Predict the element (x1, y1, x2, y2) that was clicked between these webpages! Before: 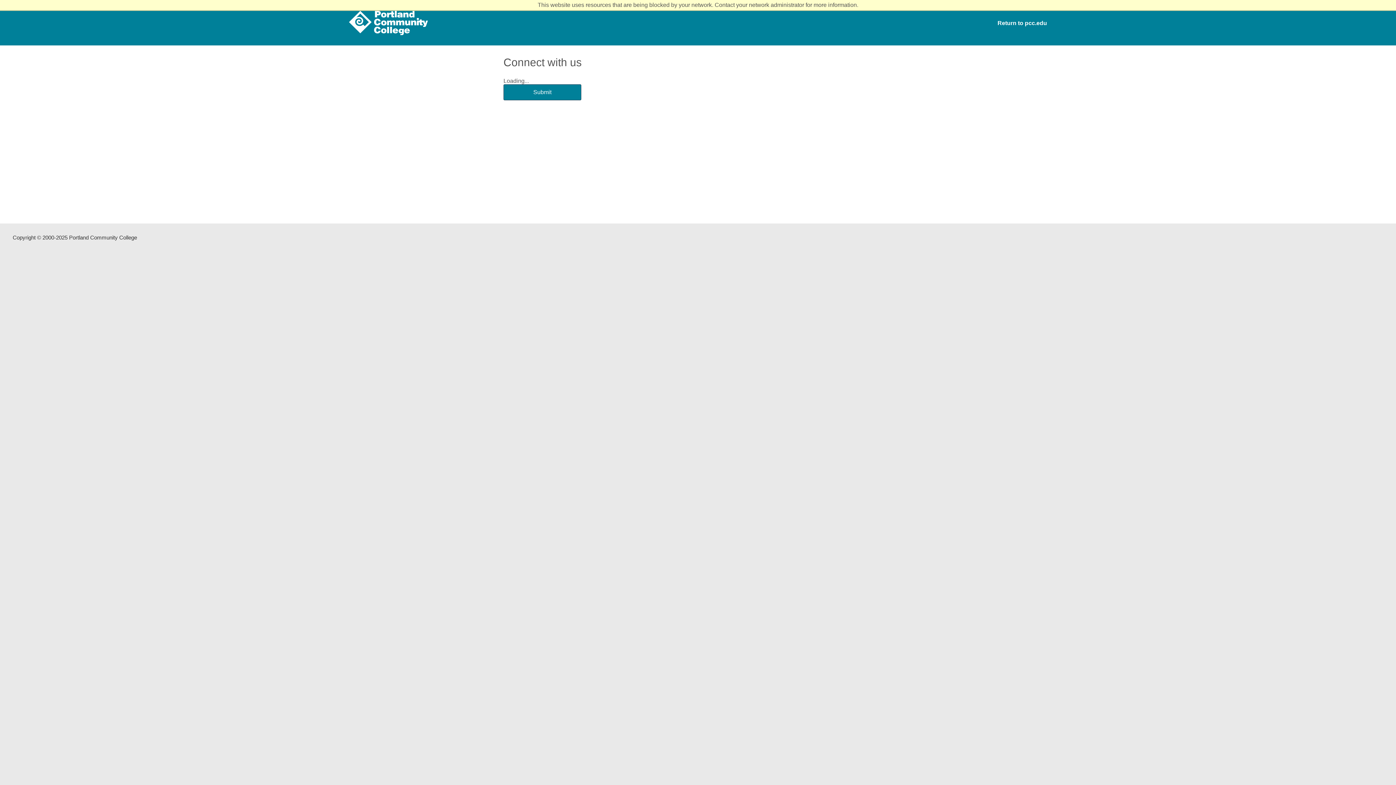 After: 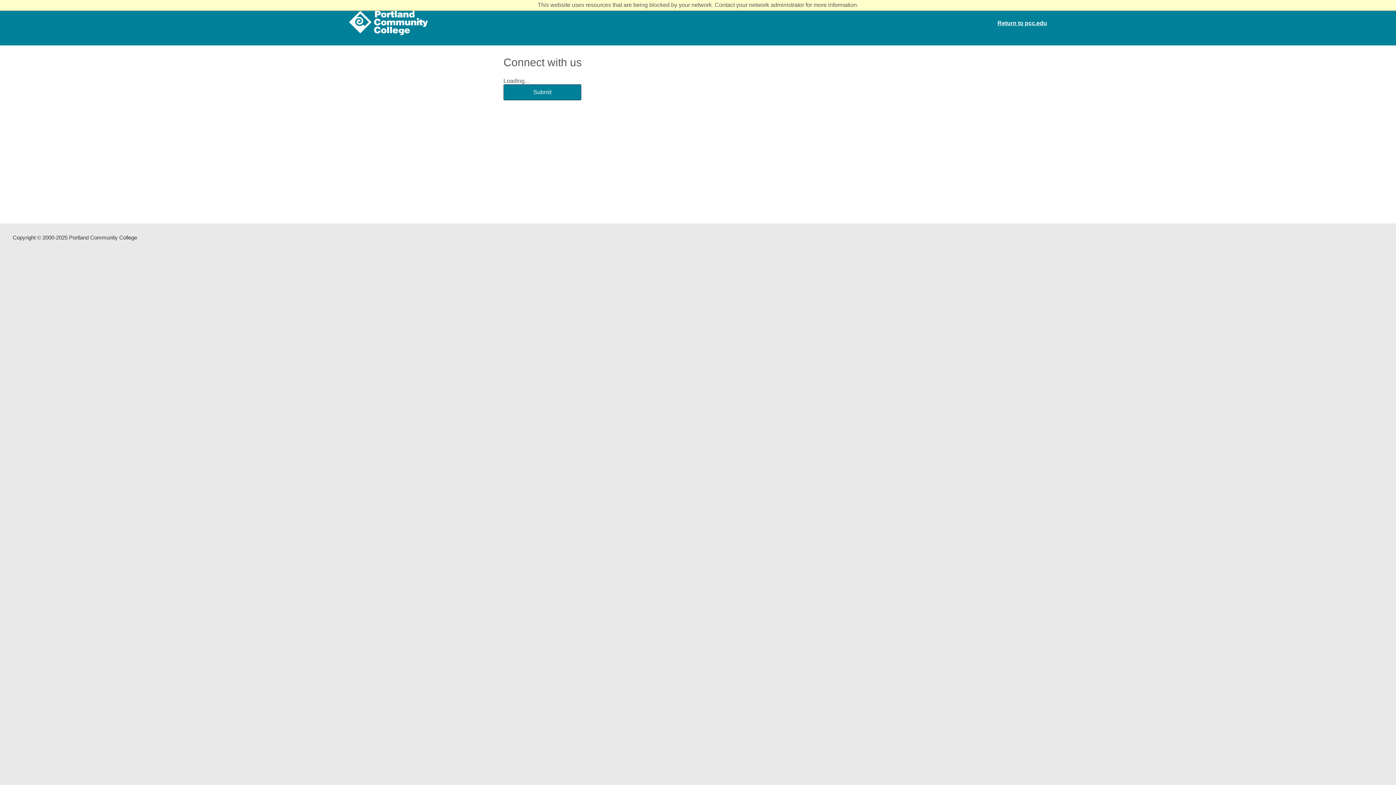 Action: bbox: (997, 20, 1047, 26) label: Return to pcc.edu